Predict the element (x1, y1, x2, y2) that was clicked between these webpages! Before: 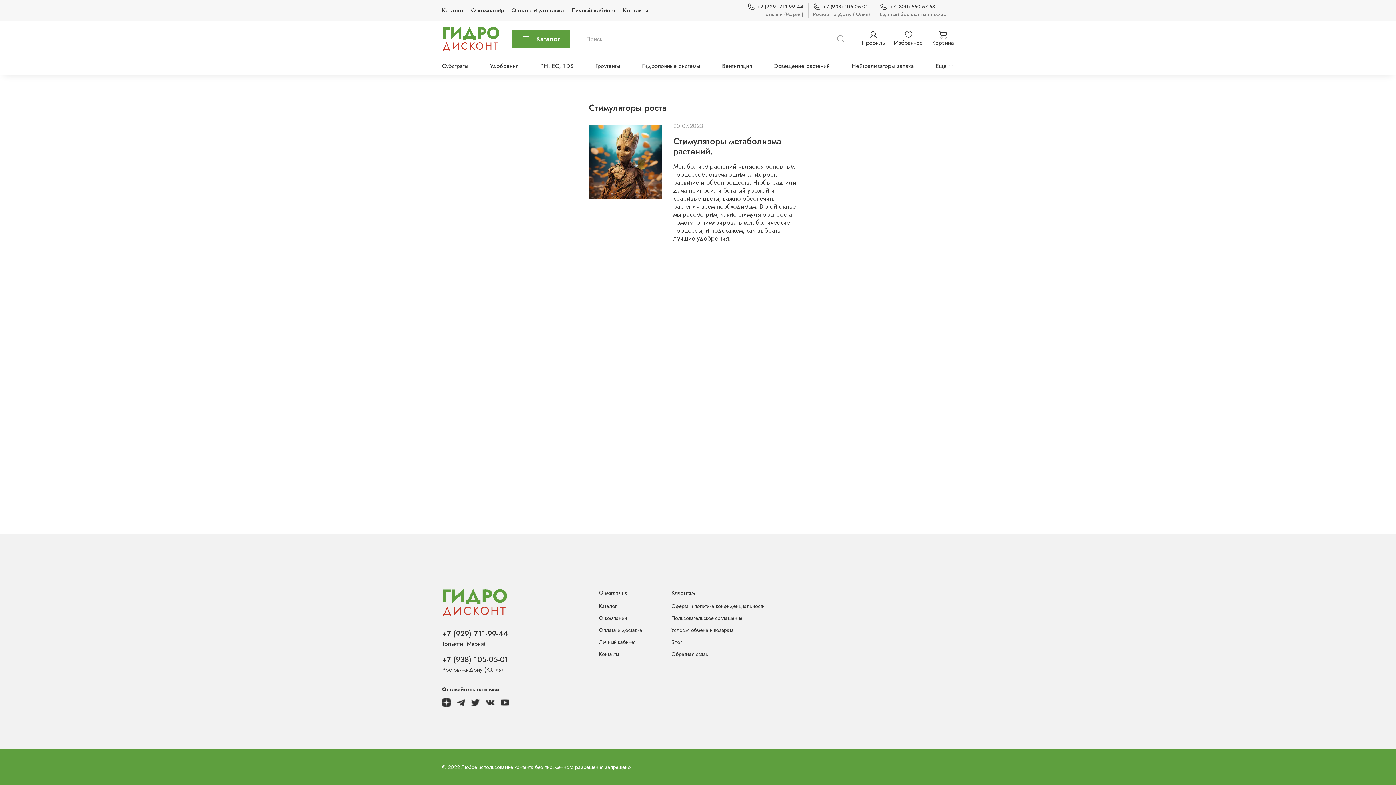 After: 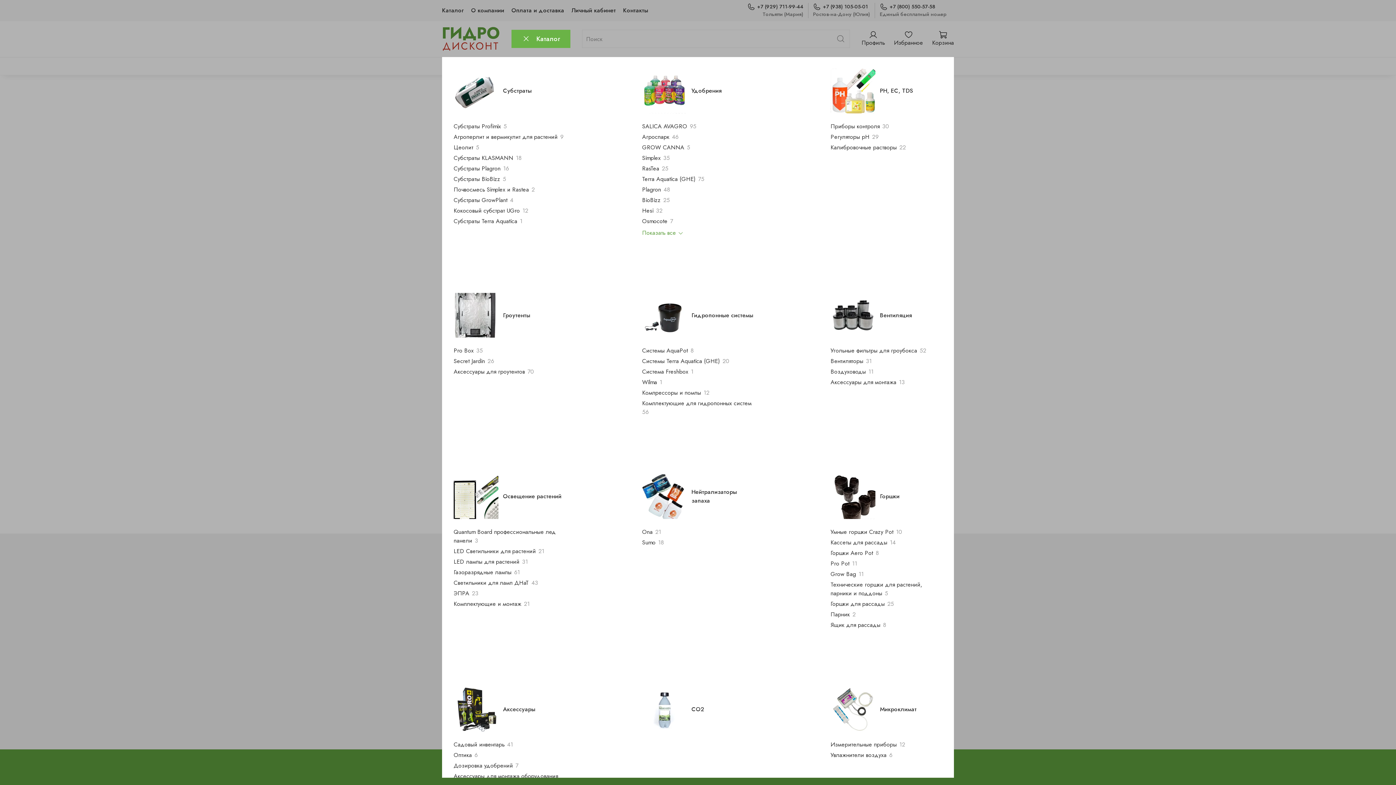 Action: label: Каталог bbox: (511, 29, 570, 48)